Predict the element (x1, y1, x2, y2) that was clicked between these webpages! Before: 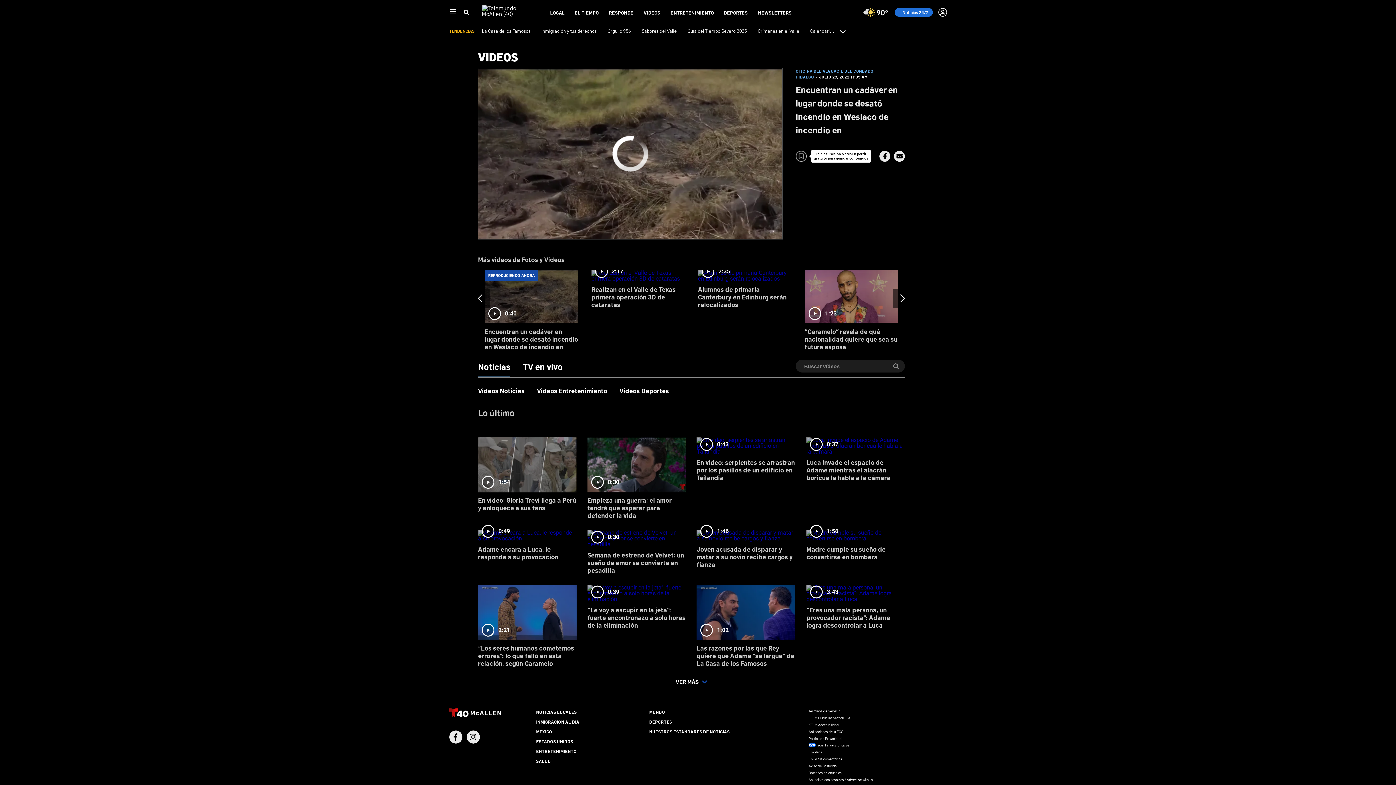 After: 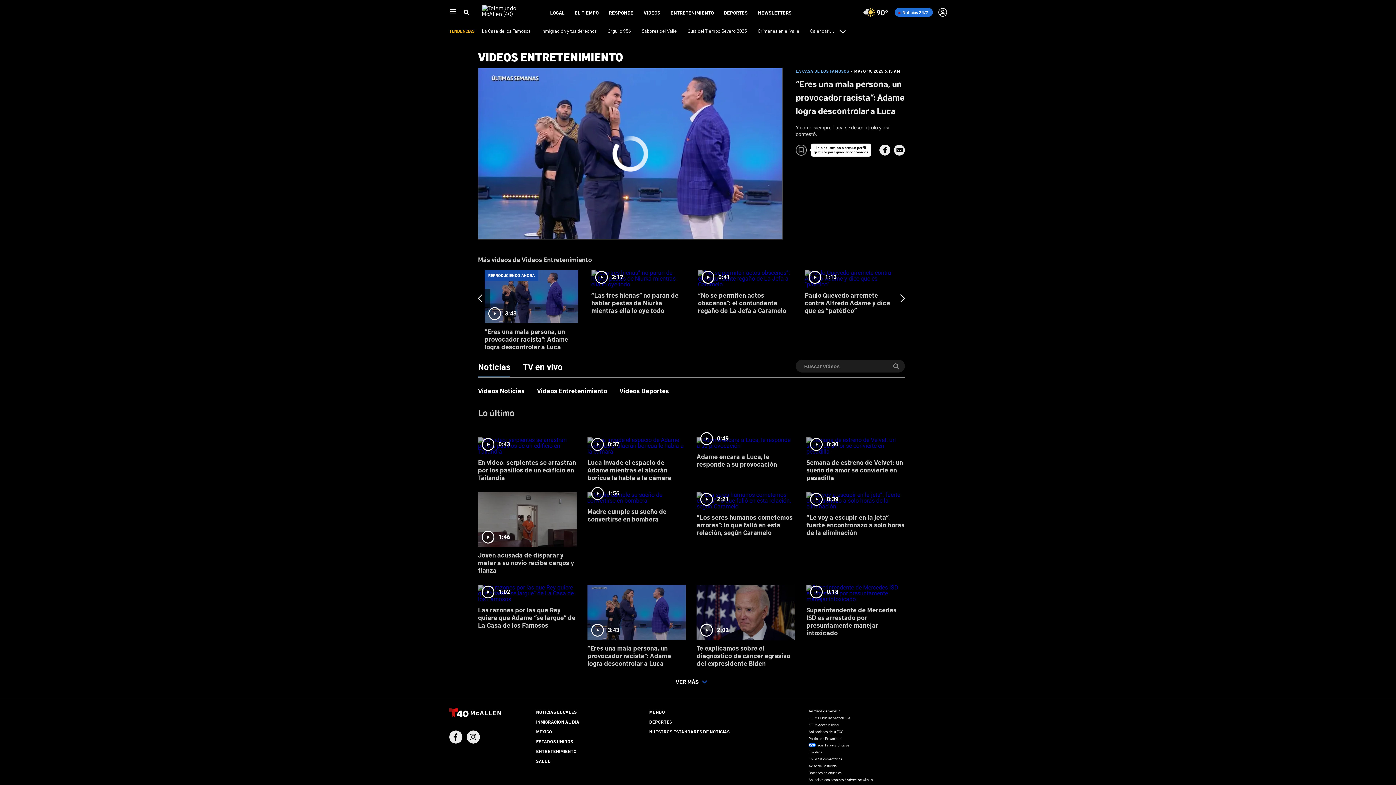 Action: bbox: (806, 580, 905, 635) label: 3:43
“Eres una mala persona, un provocador racista”: Adame logra descontrolar a Luca